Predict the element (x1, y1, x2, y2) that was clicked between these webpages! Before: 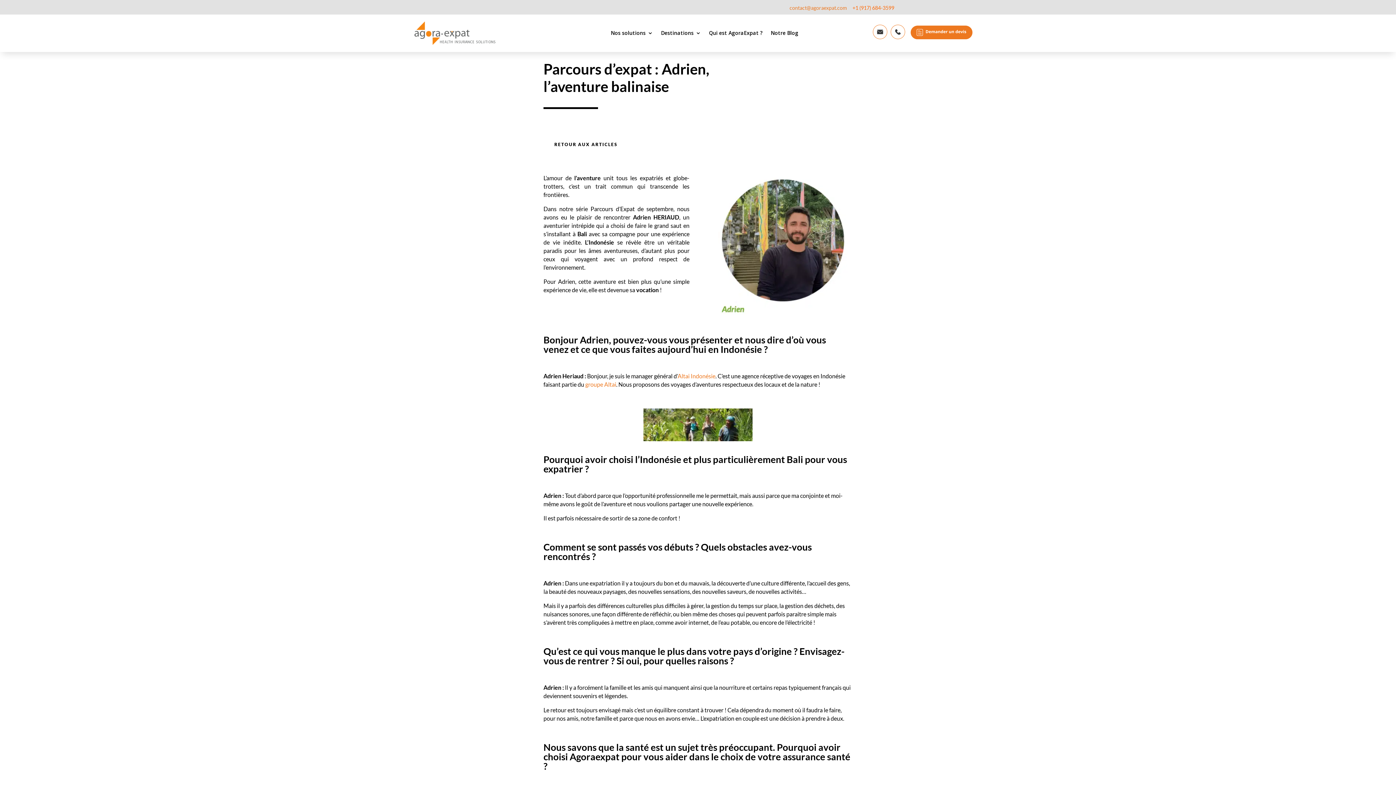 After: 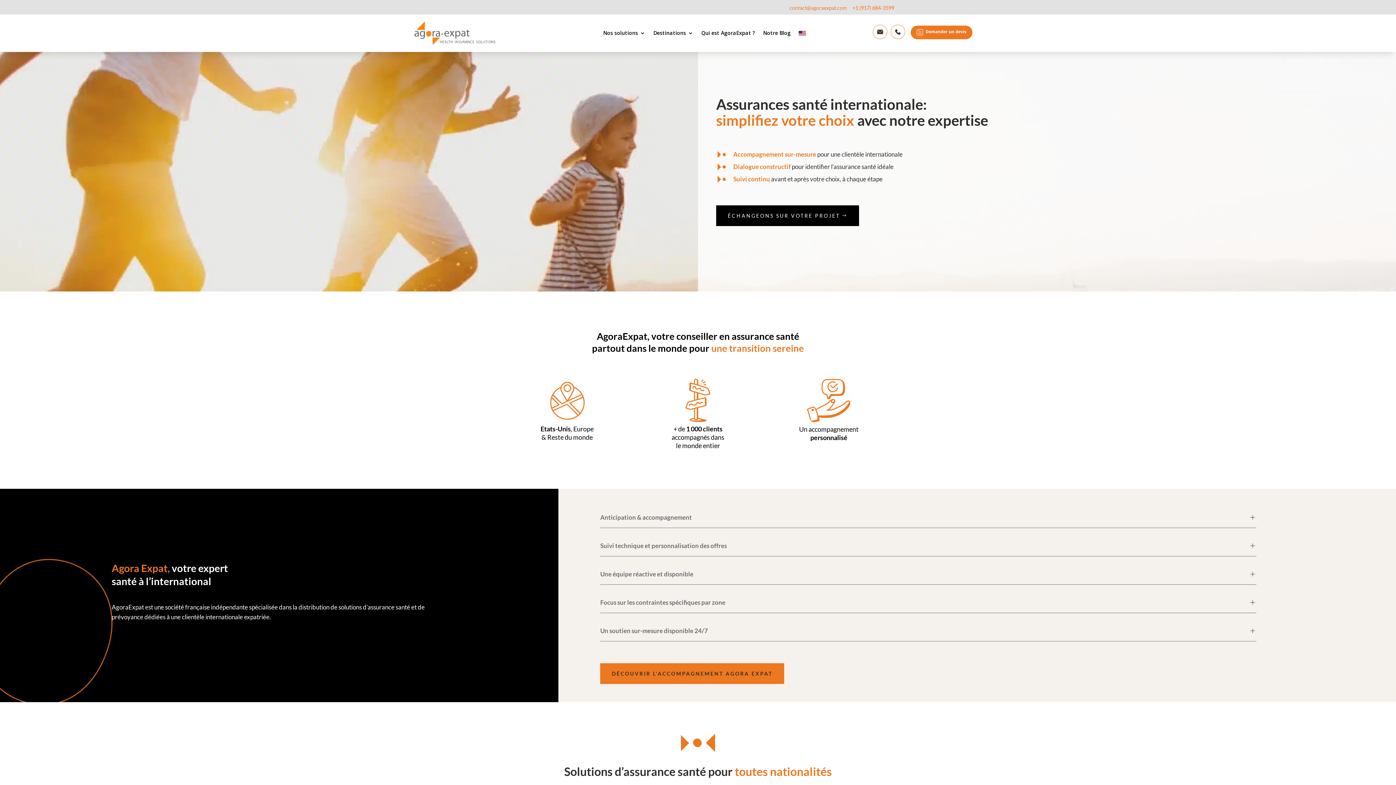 Action: bbox: (411, 43, 499, 49)